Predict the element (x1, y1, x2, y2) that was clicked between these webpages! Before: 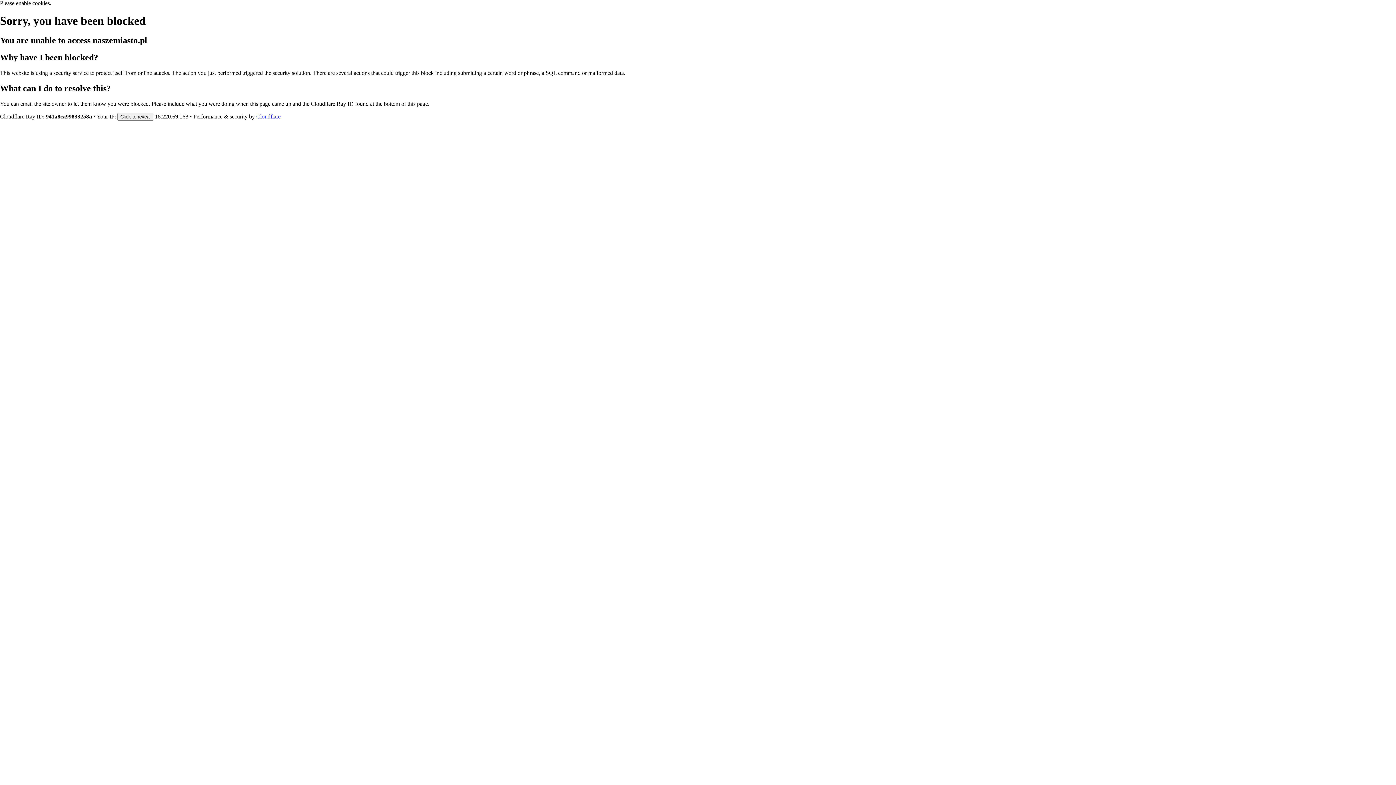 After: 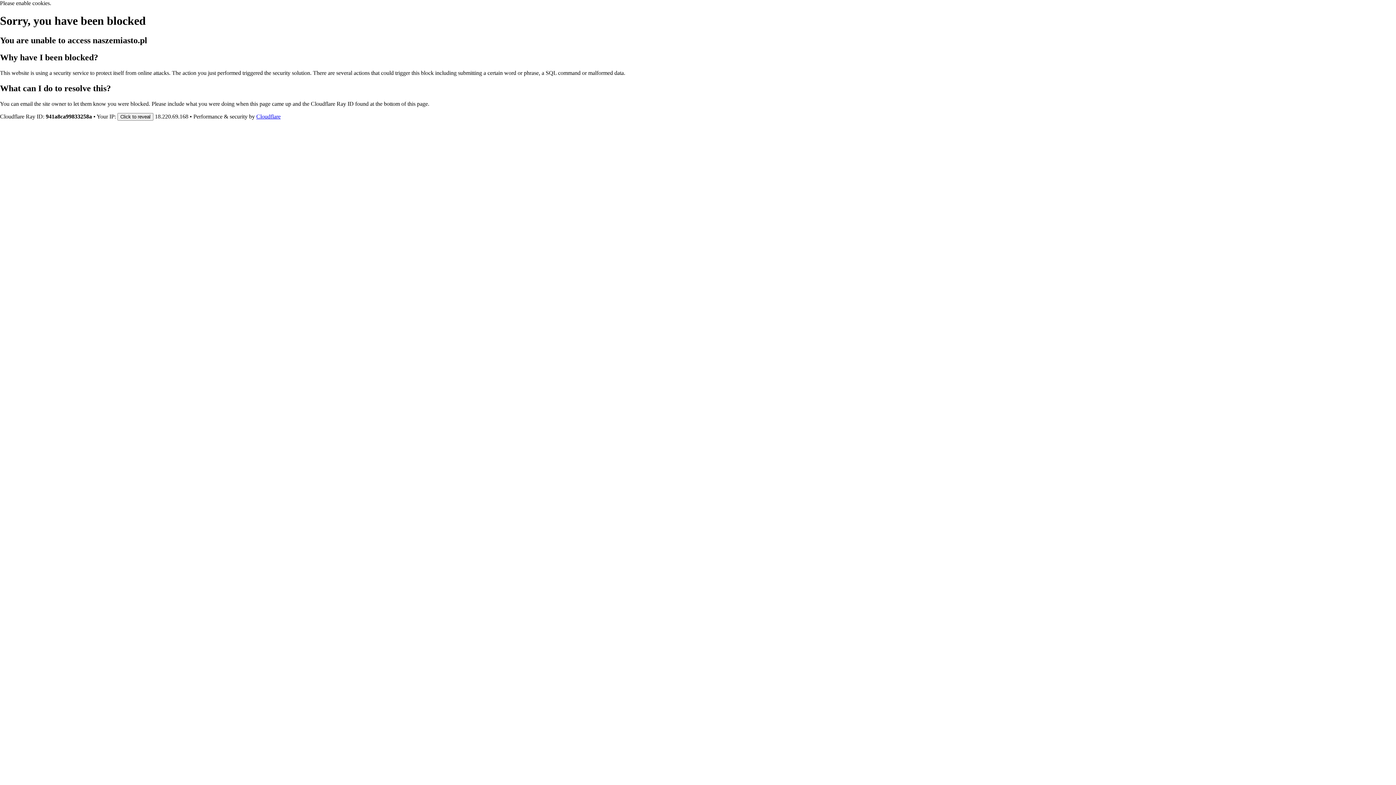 Action: bbox: (256, 113, 280, 119) label: Cloudflare